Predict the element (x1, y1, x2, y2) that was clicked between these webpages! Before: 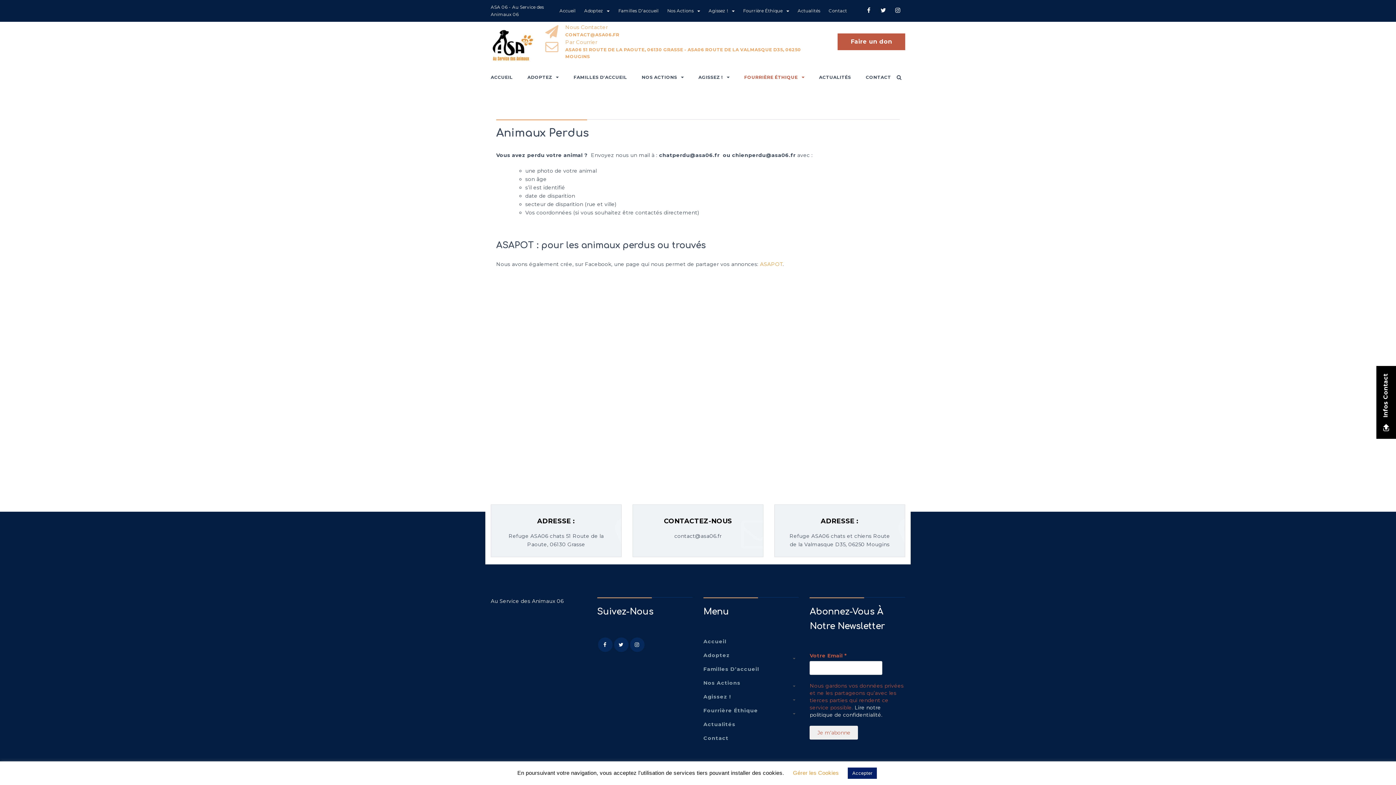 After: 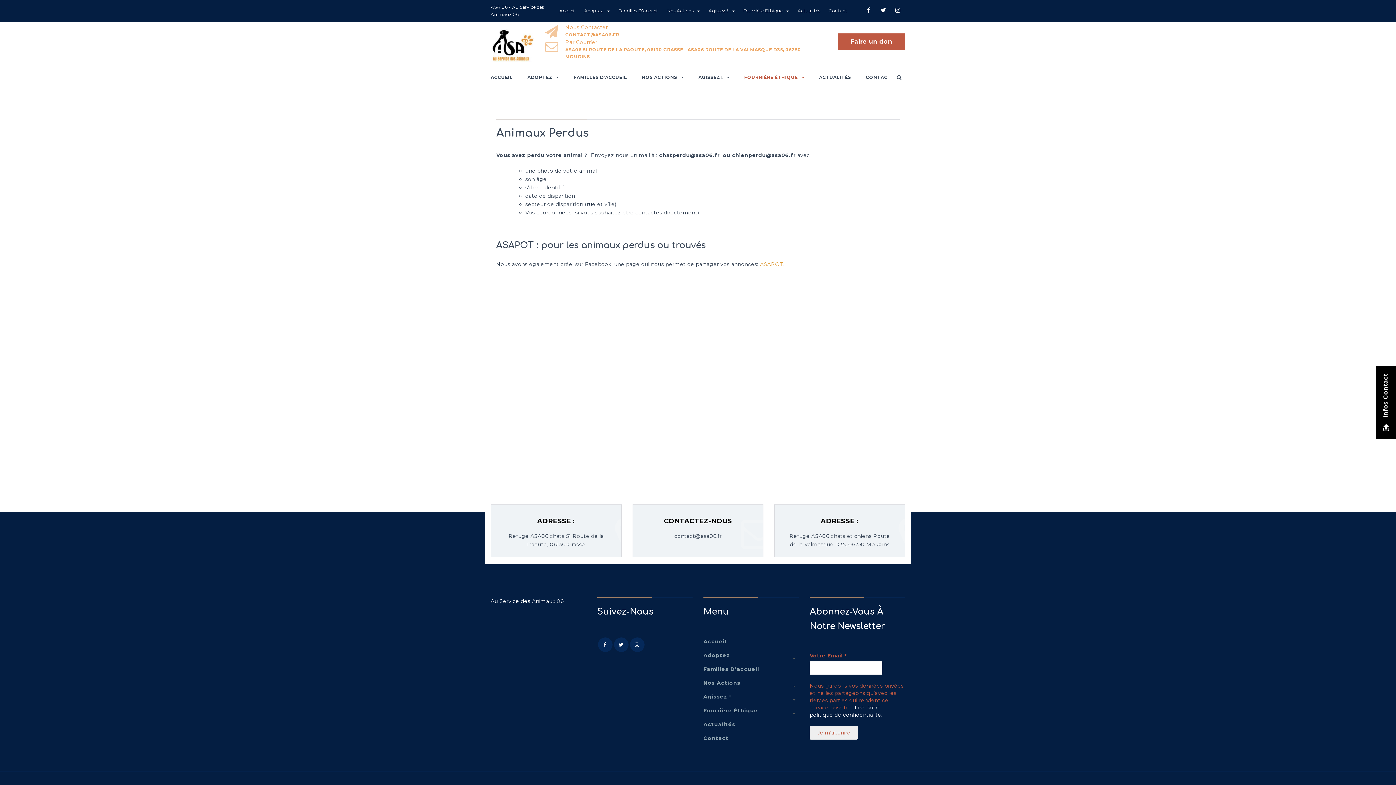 Action: label: Accepter bbox: (848, 768, 877, 779)